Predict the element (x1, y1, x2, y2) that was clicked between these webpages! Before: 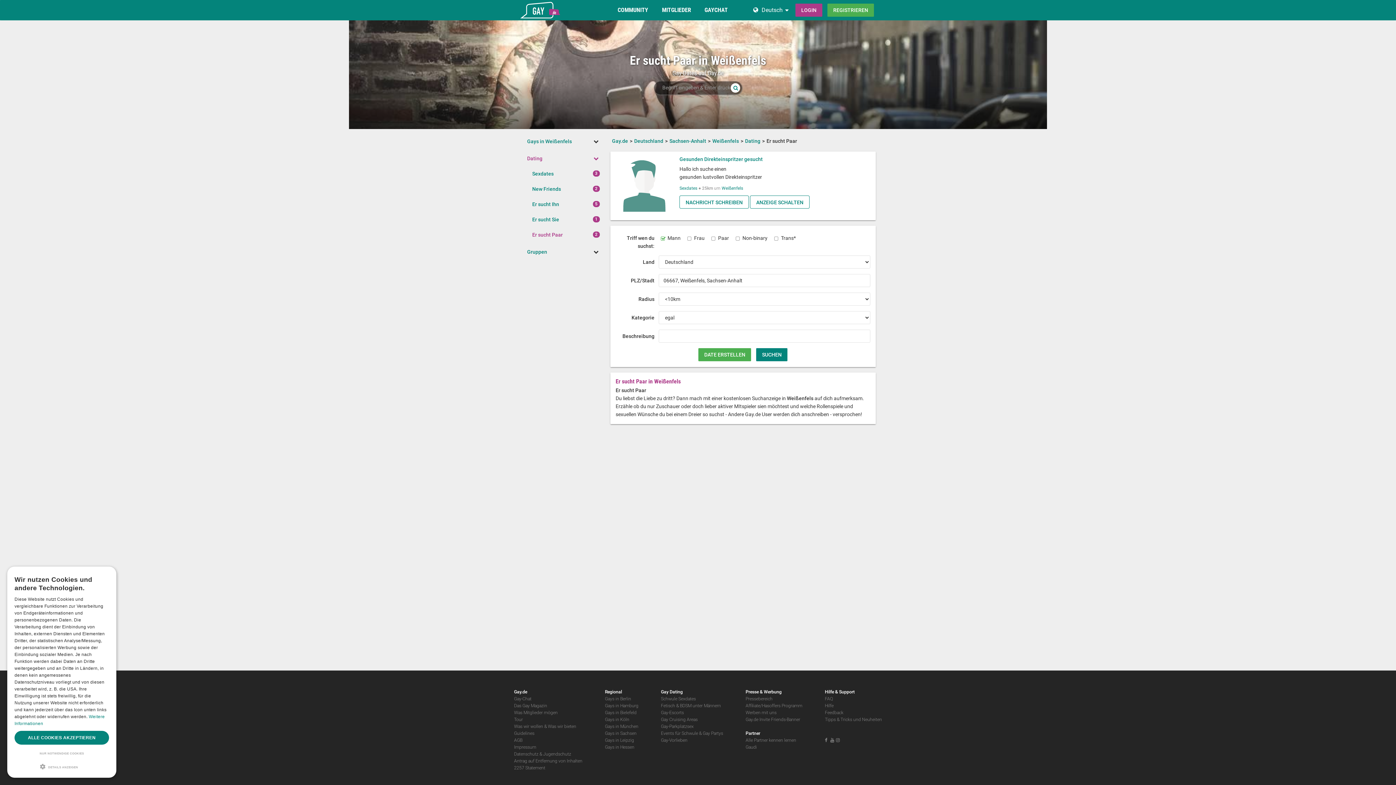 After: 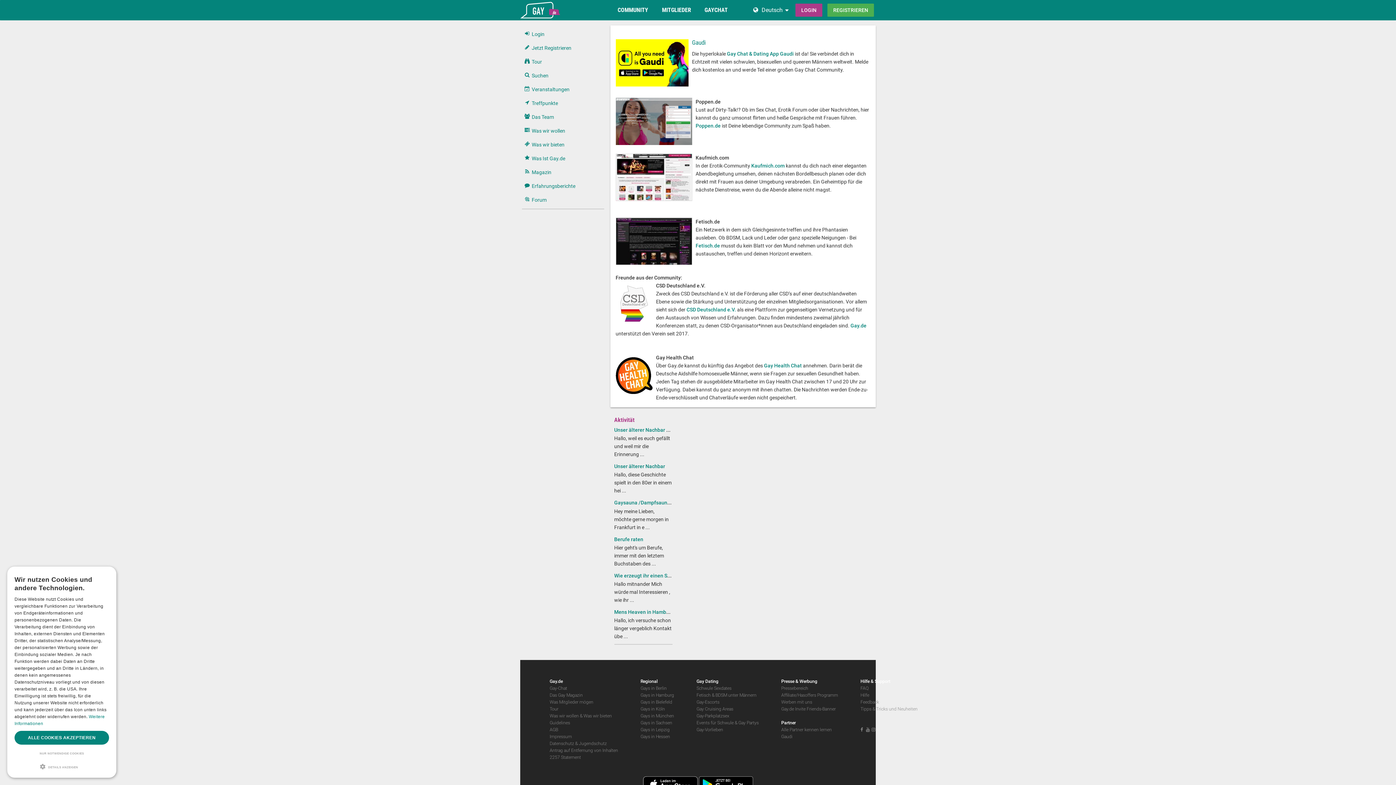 Action: label: Alle Partner kennen lernen bbox: (745, 738, 796, 743)